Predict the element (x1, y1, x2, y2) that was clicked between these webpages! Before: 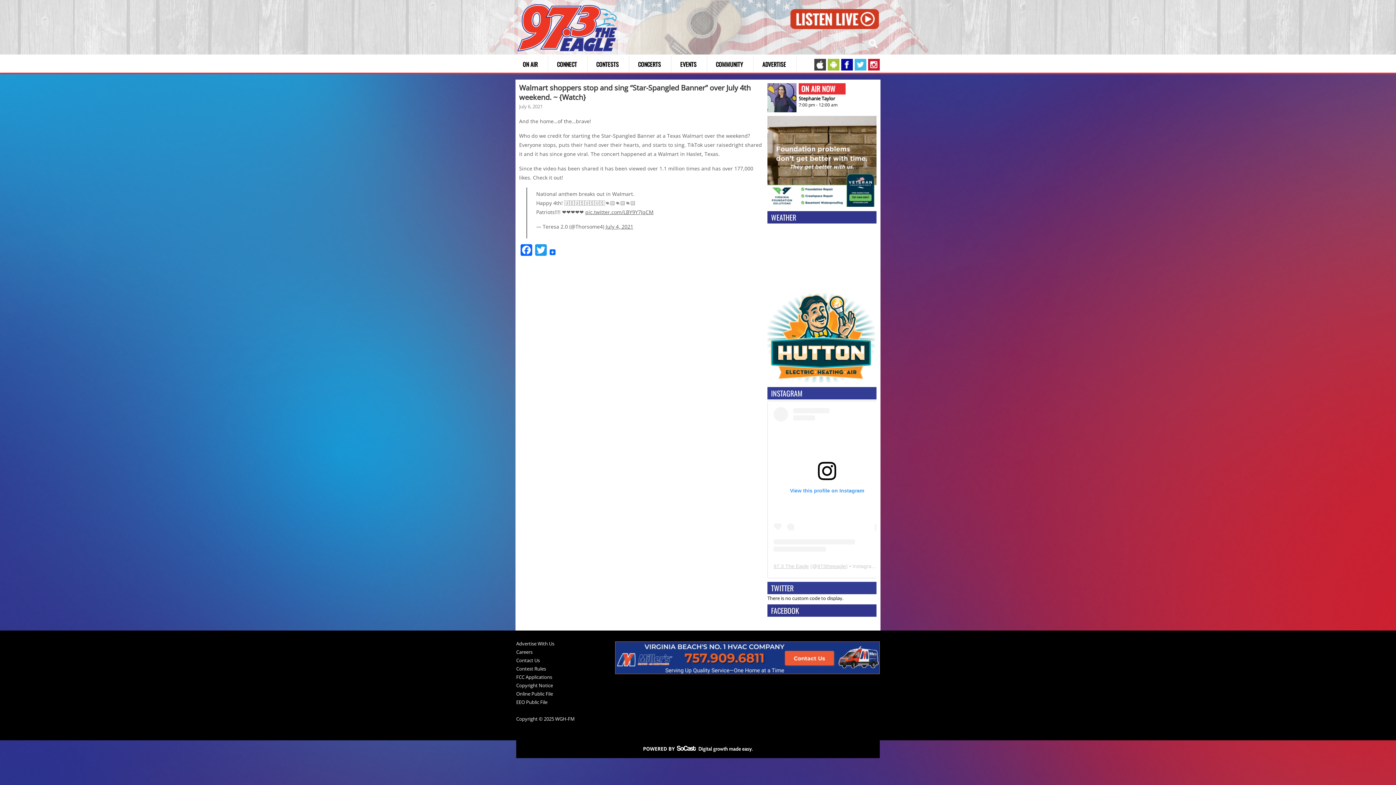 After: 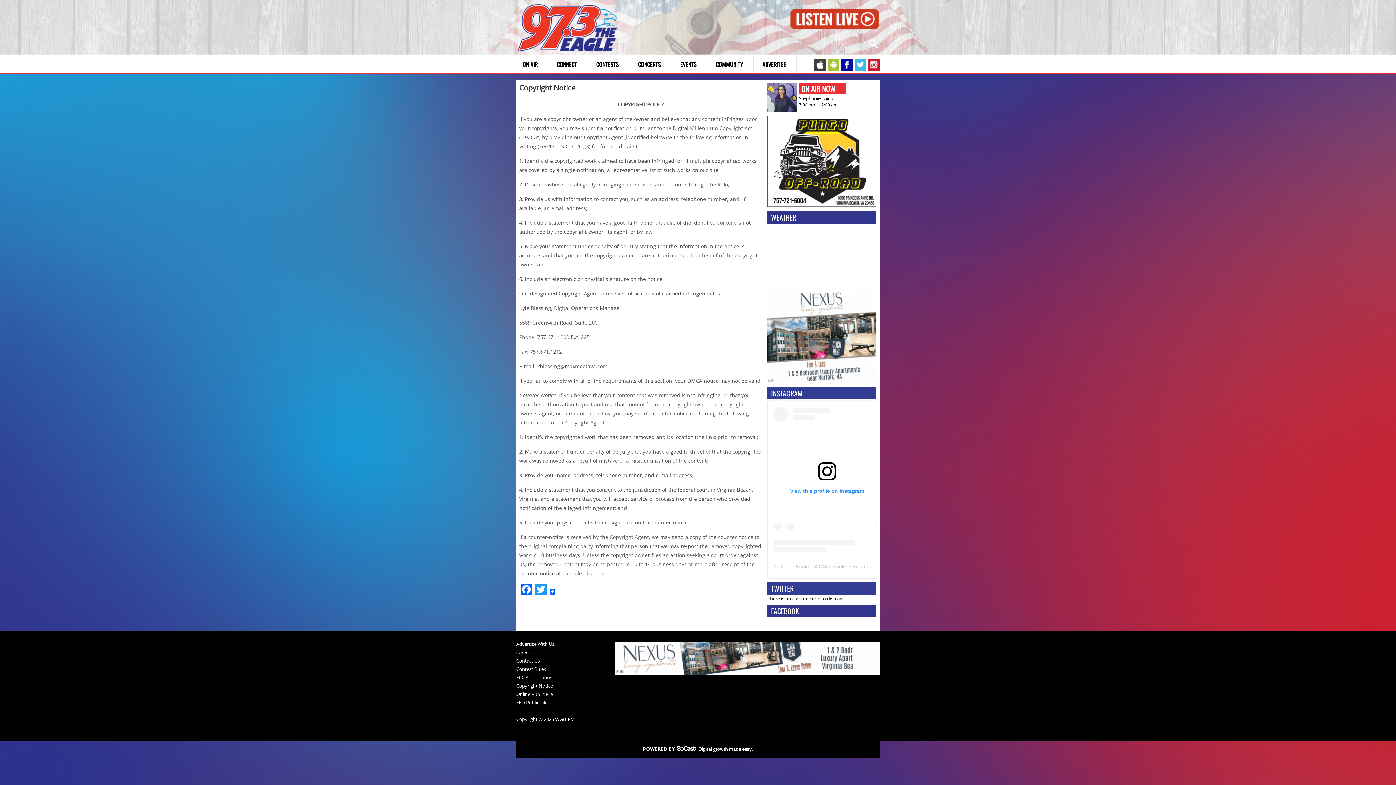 Action: bbox: (516, 683, 605, 692) label: Copyright Notice